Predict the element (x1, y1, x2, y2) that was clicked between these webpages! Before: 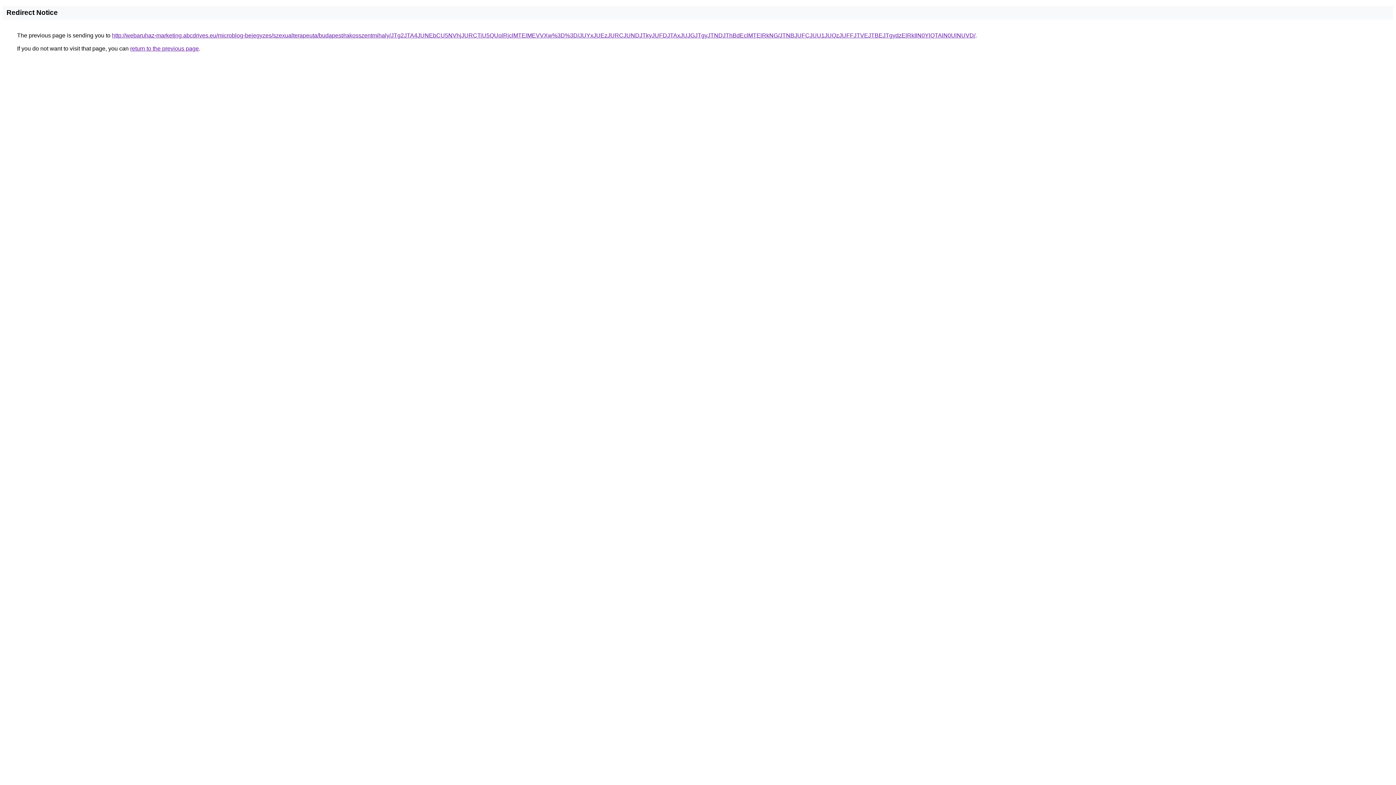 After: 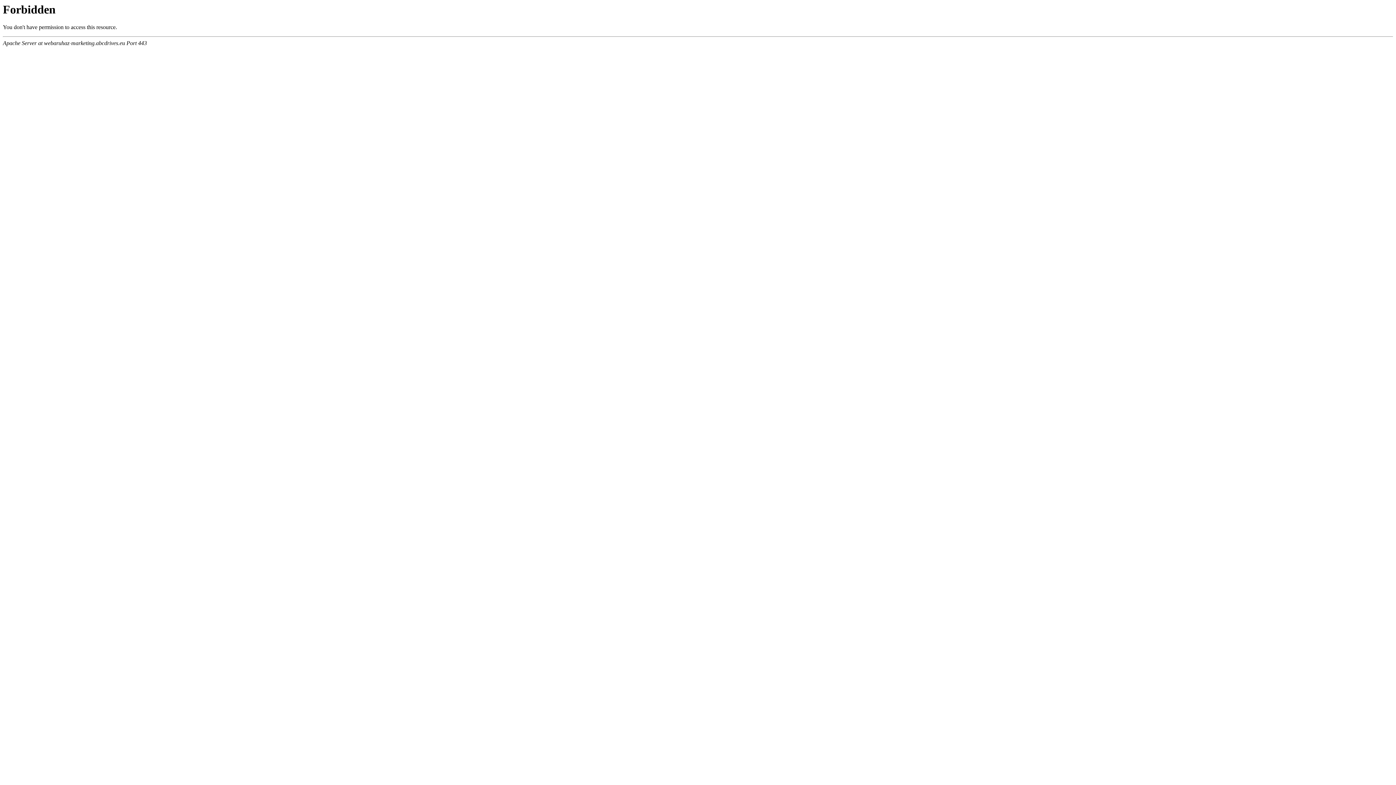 Action: label: http://webaruhaz-marketing.abcdrives.eu/microblog-bejegyzes/szexualterapeuta/budapest/rakosszentmihaly/JTg2JTA4JUNEbCU5NVhjJURCTiU5QUolRjclMTElMEVVXw%3D%3D/JUYxJUEzJURCJUNDJTkyJUFDJTAxJUJGJTgyJTNDJThBdEclMTElRkNG/JTNBJUFCJUU1JUQzJUFFJTVEJTBEJTgydzElRkIlN0YlQTAlN0UlNUVD/ bbox: (112, 32, 975, 38)